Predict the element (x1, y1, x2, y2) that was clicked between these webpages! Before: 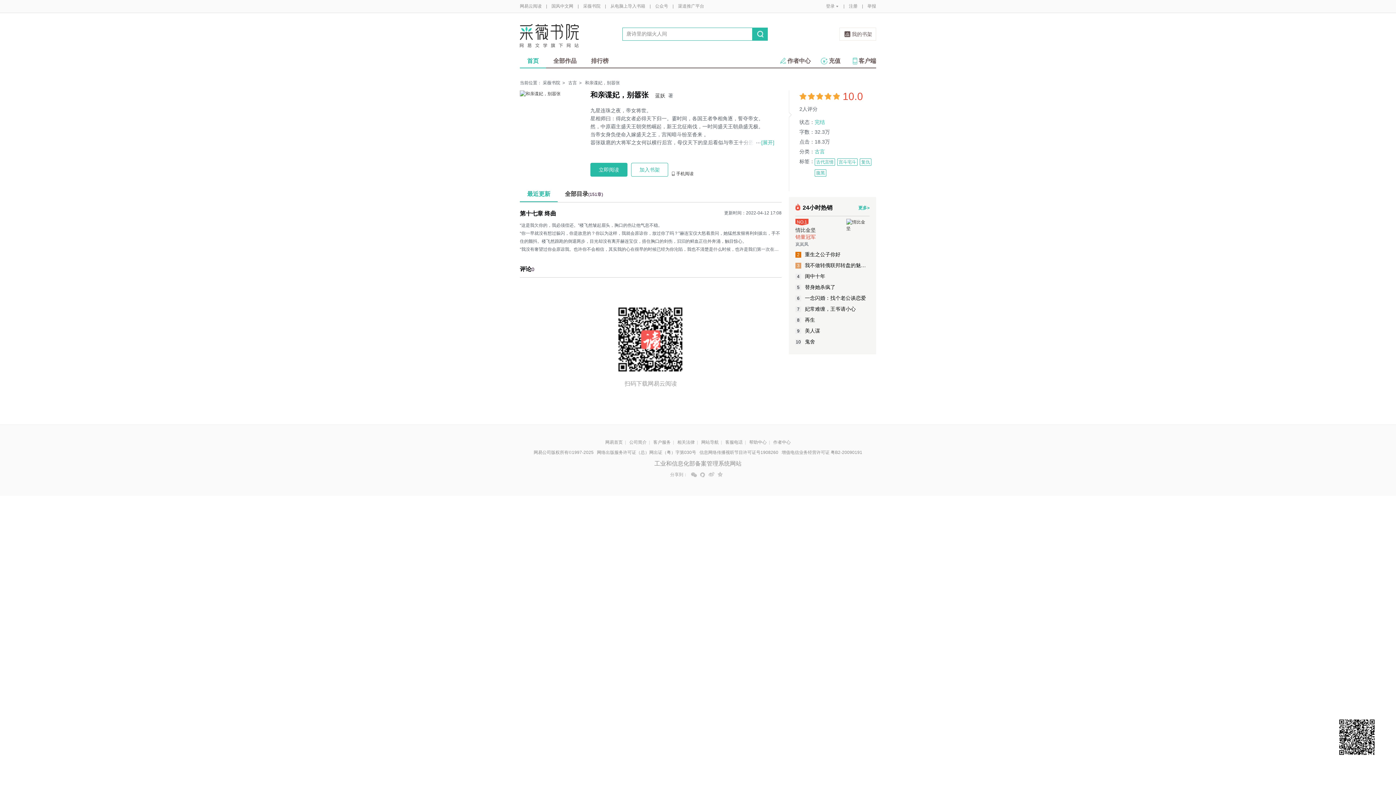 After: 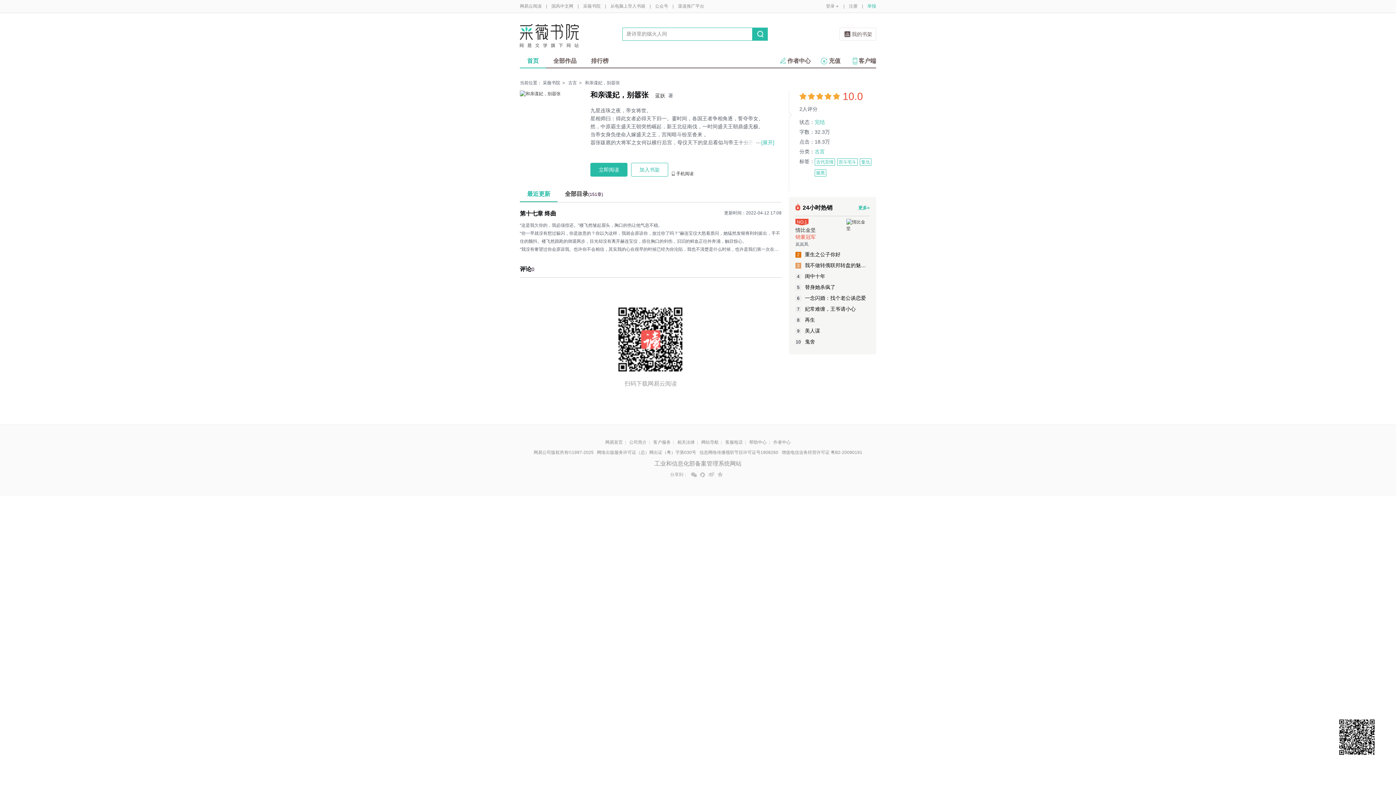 Action: label: 举报 bbox: (867, 3, 876, 8)